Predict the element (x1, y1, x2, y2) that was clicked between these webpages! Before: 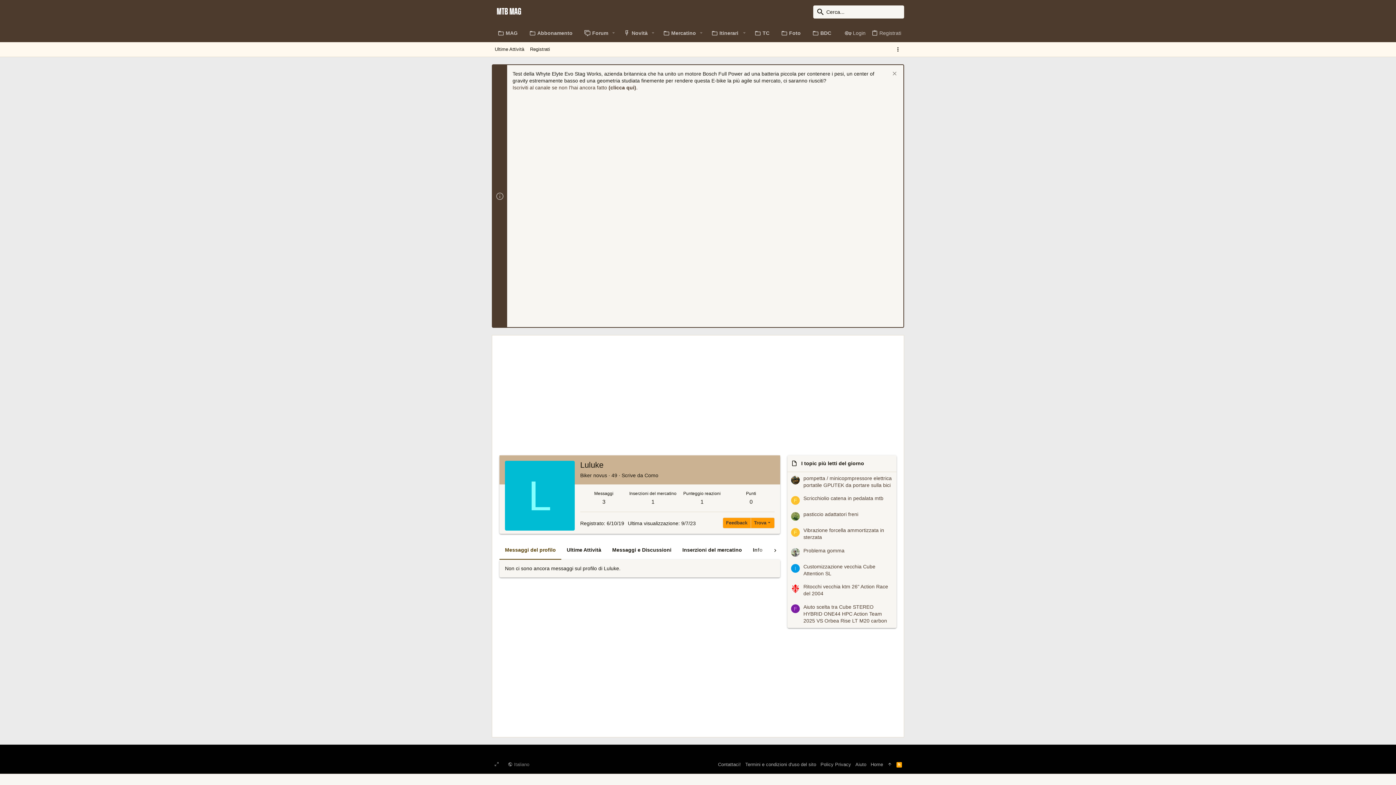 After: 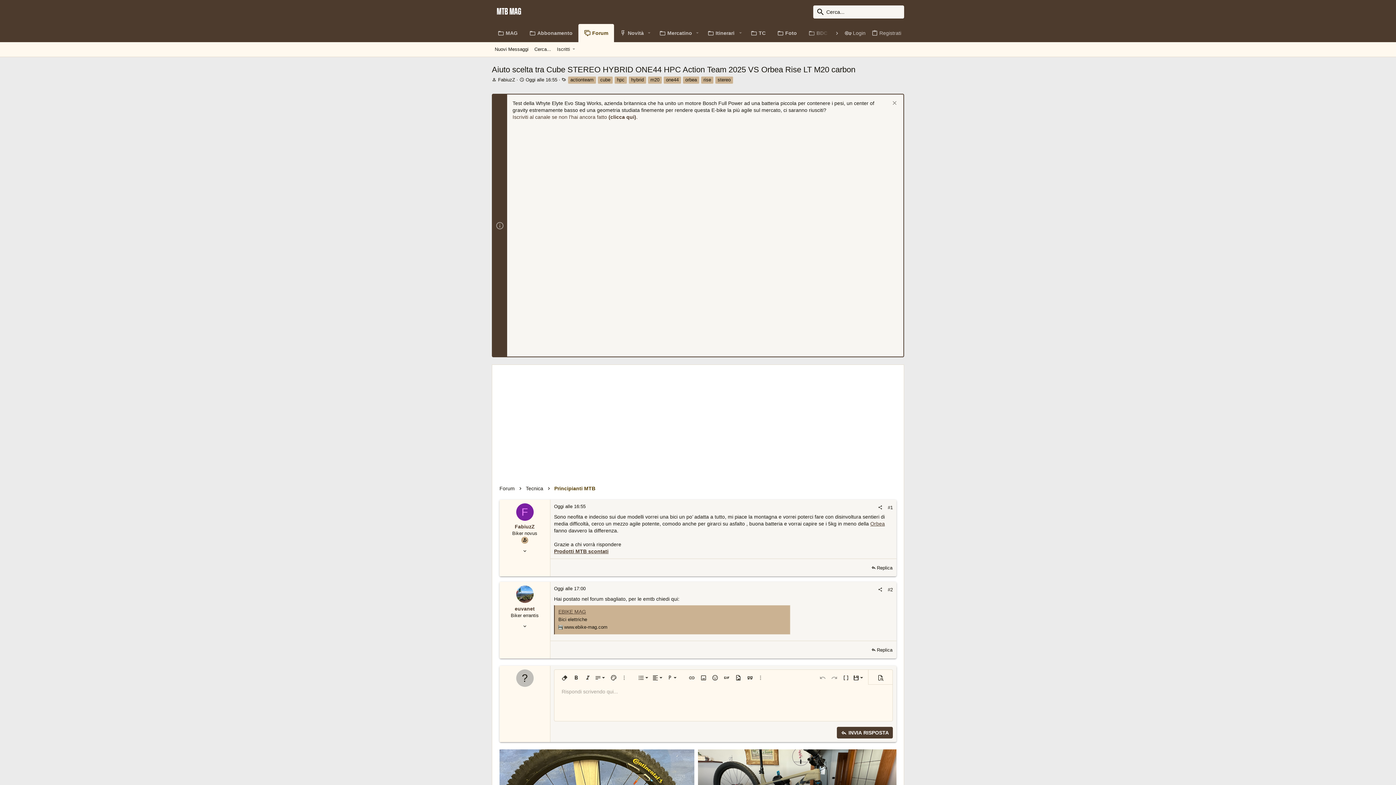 Action: label: Aiuto scelta tra Cube STEREO HYBRID ONE44 HPC Action Team 2025 VS Orbea Rise LT M20 carbon bbox: (803, 604, 887, 623)